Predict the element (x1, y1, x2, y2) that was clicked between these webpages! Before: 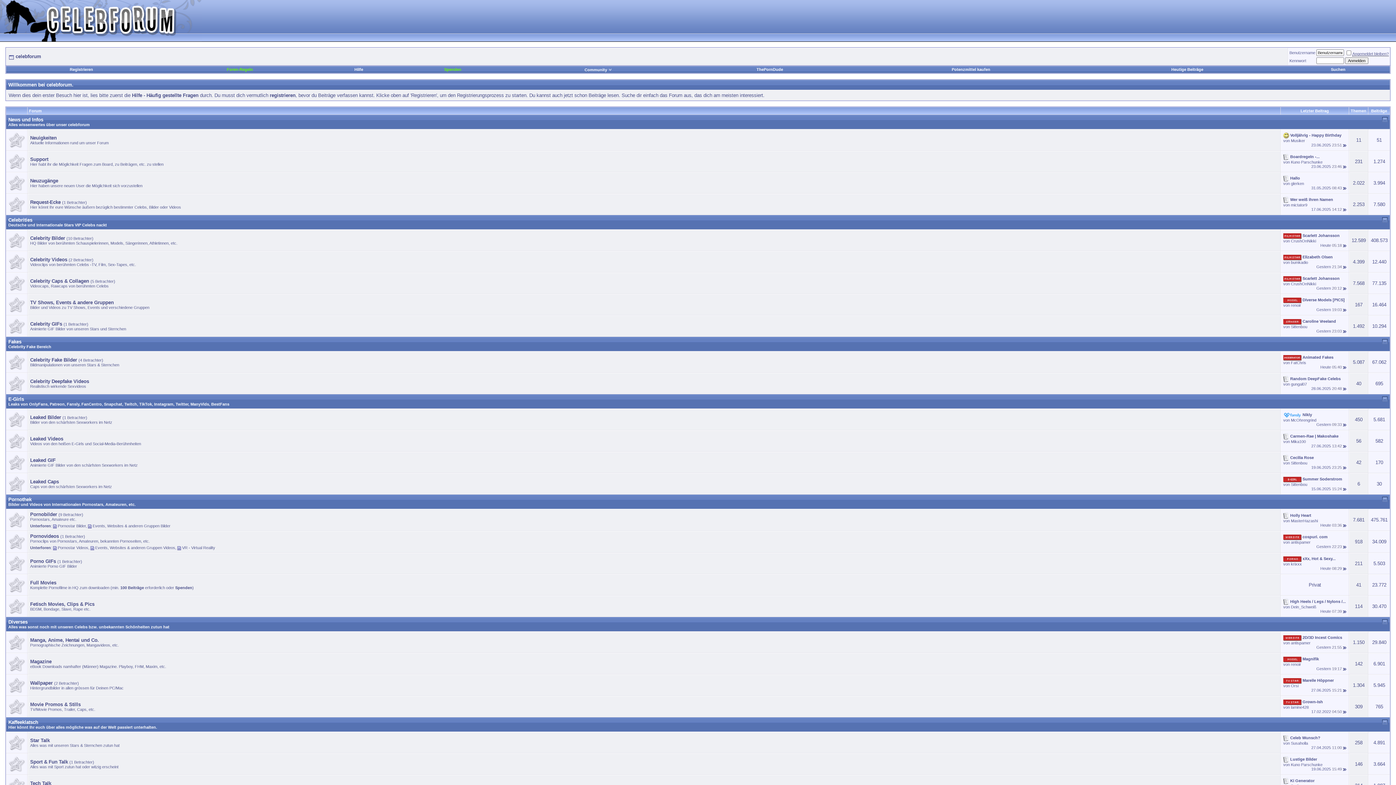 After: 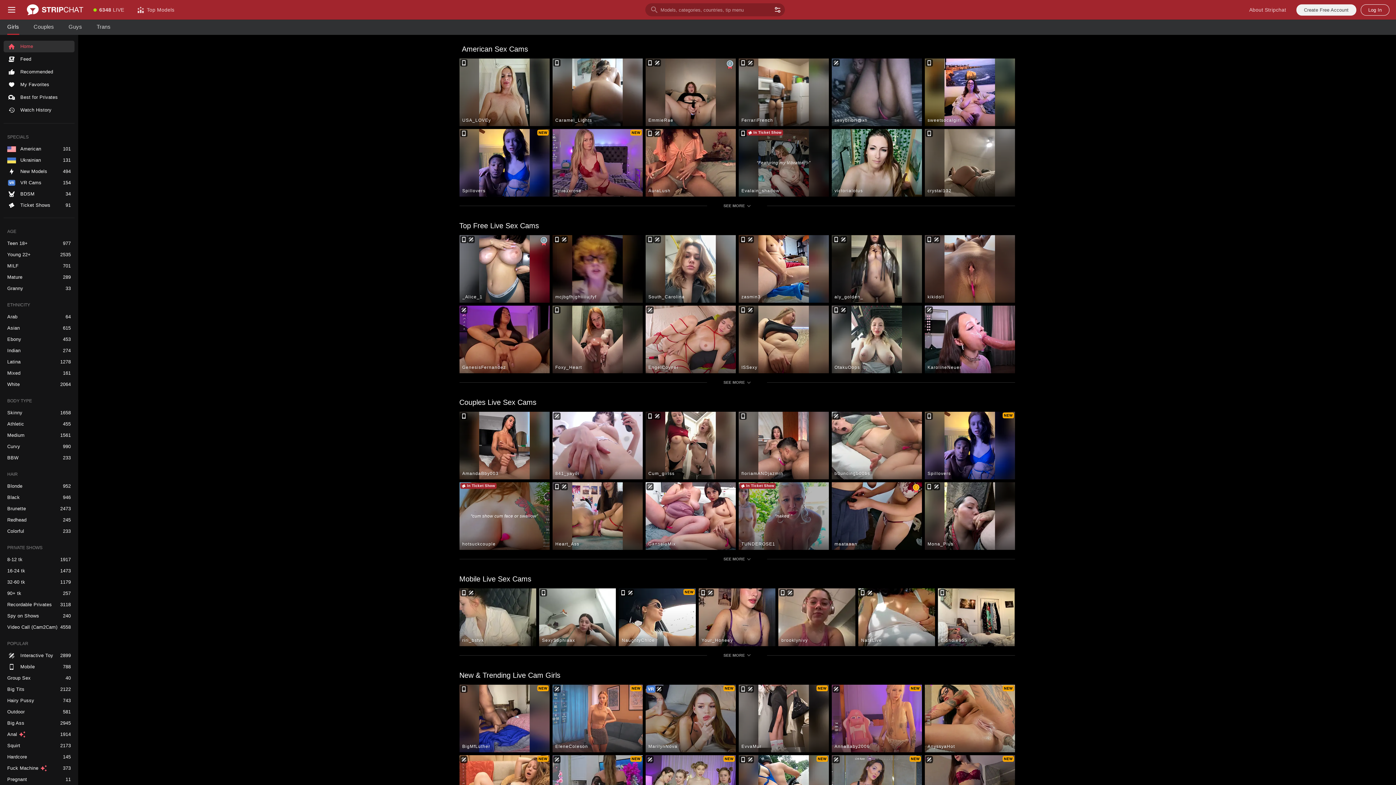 Action: bbox: (444, 67, 461, 71) label: Spenden